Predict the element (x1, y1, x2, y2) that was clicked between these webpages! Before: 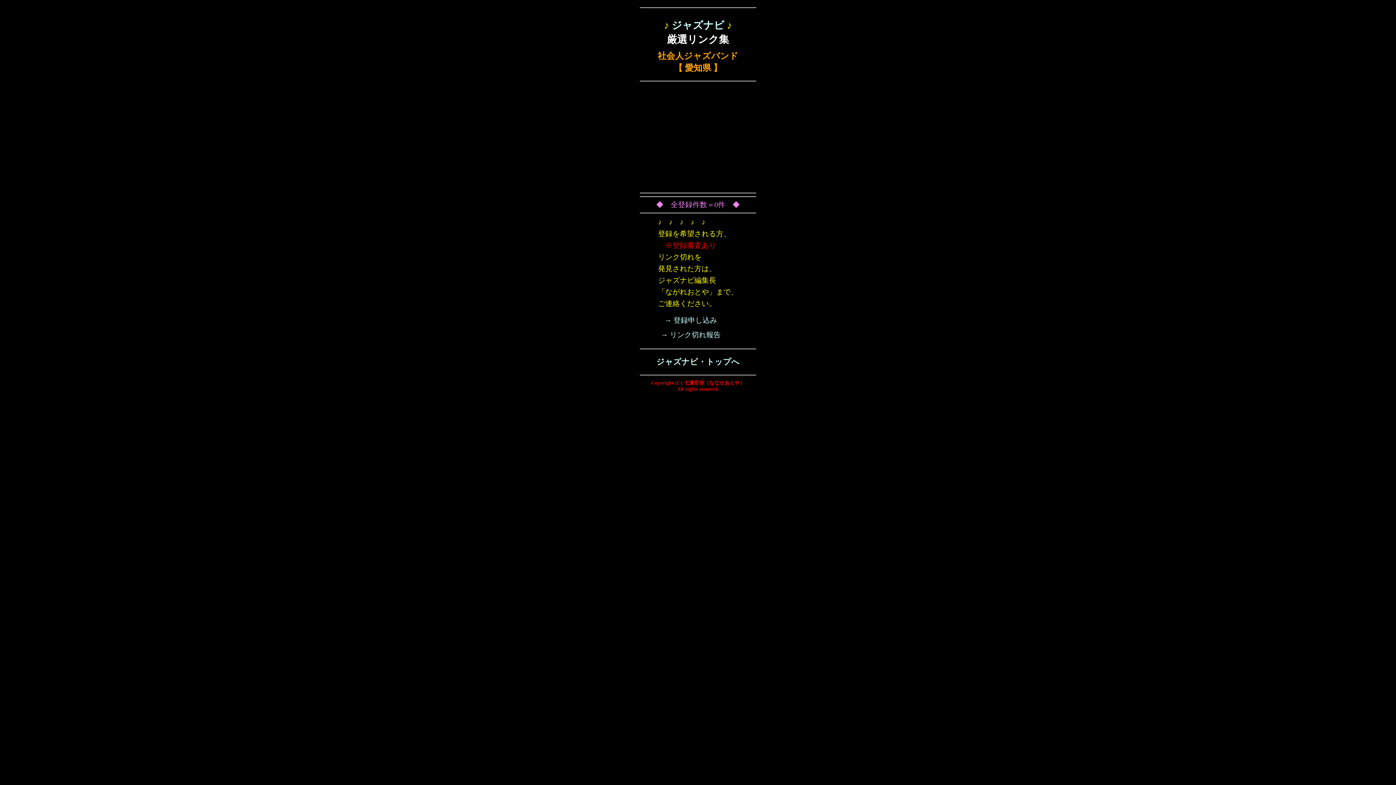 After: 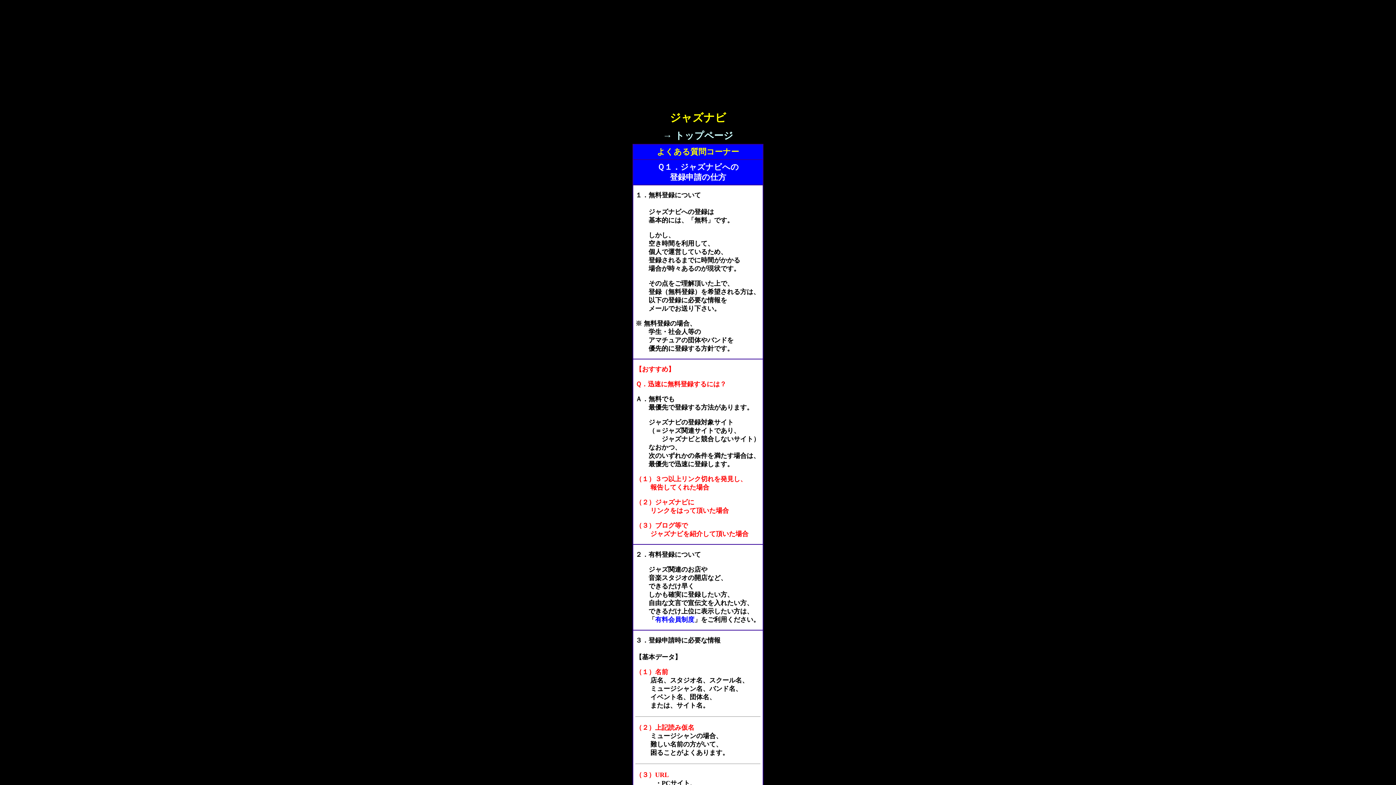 Action: bbox: (664, 316, 717, 324) label: → 登録申し込み